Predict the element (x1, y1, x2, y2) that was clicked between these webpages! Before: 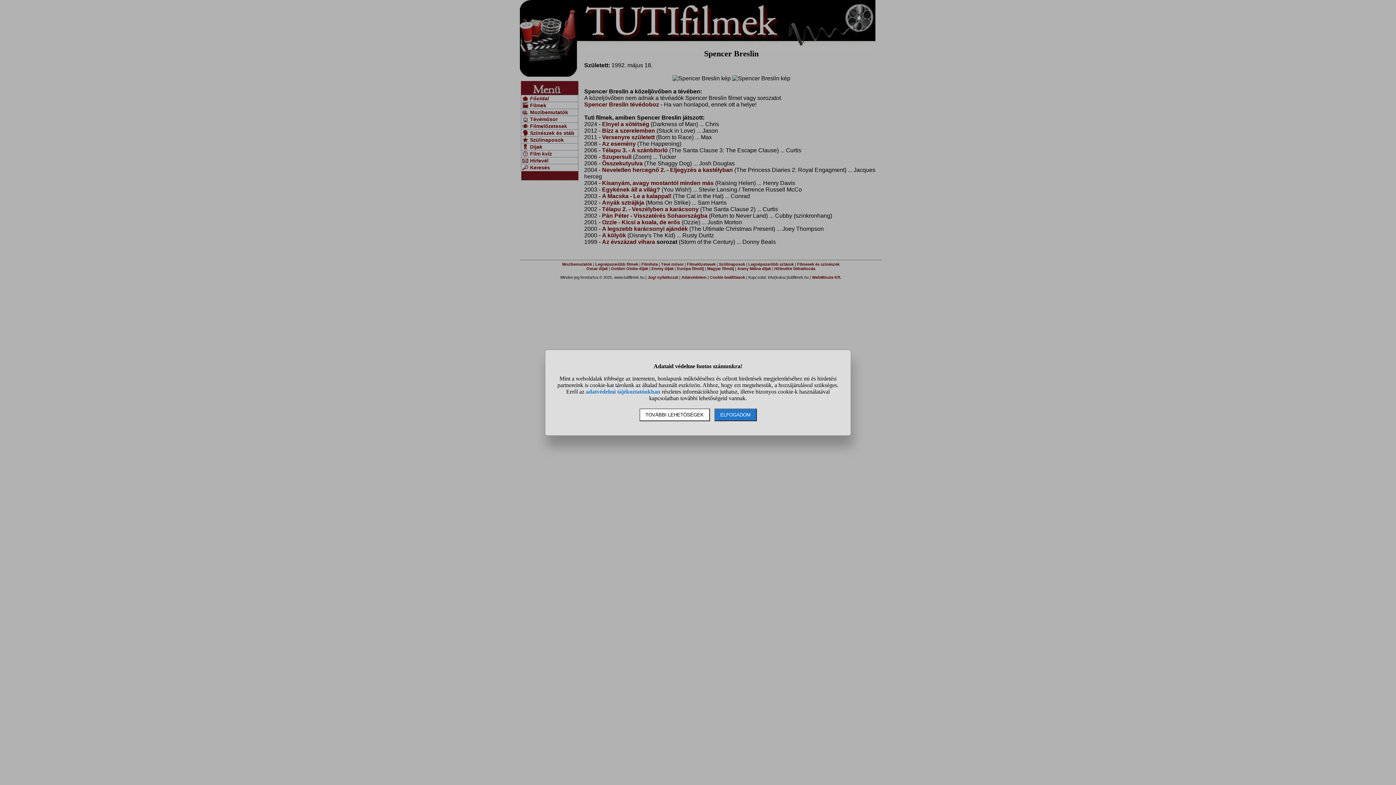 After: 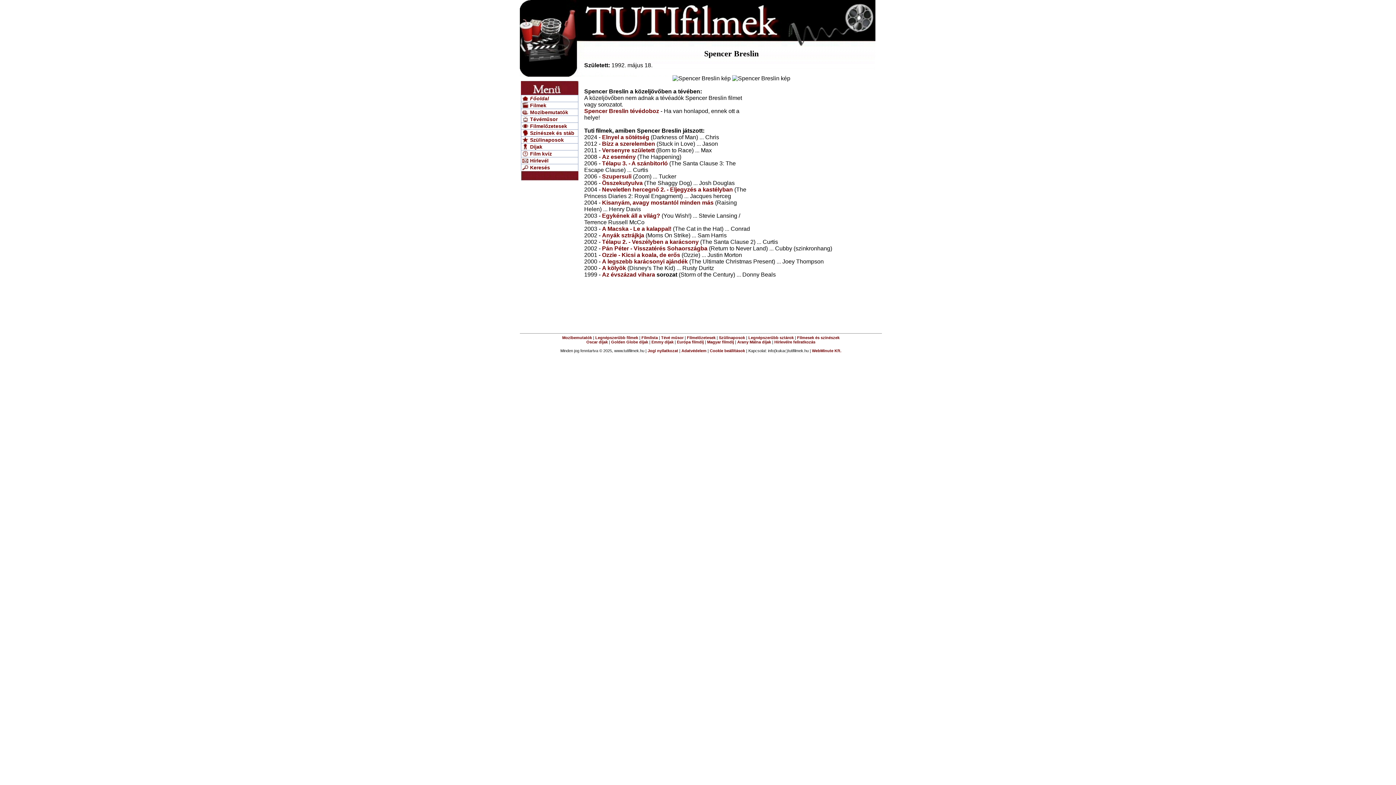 Action: bbox: (714, 408, 756, 421) label: ELFOGADOM